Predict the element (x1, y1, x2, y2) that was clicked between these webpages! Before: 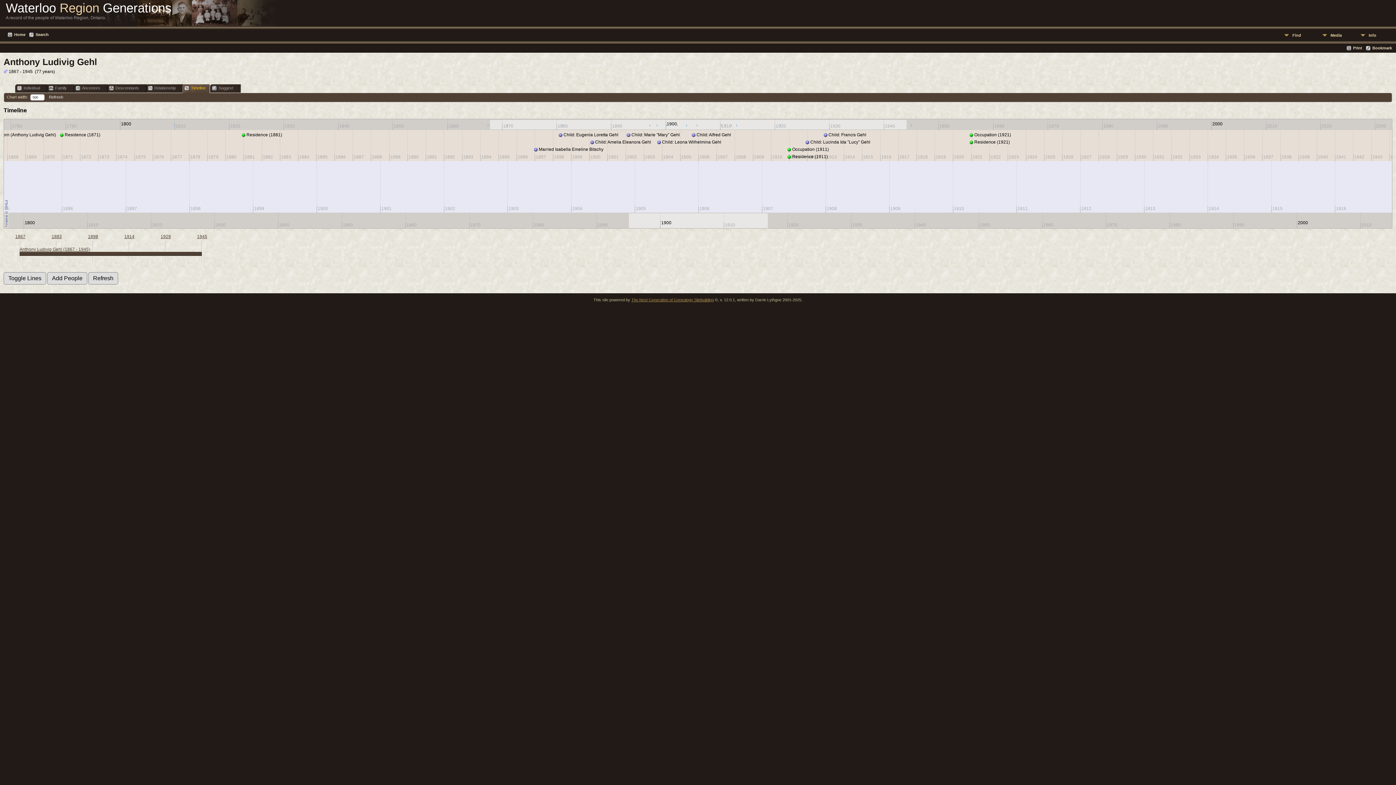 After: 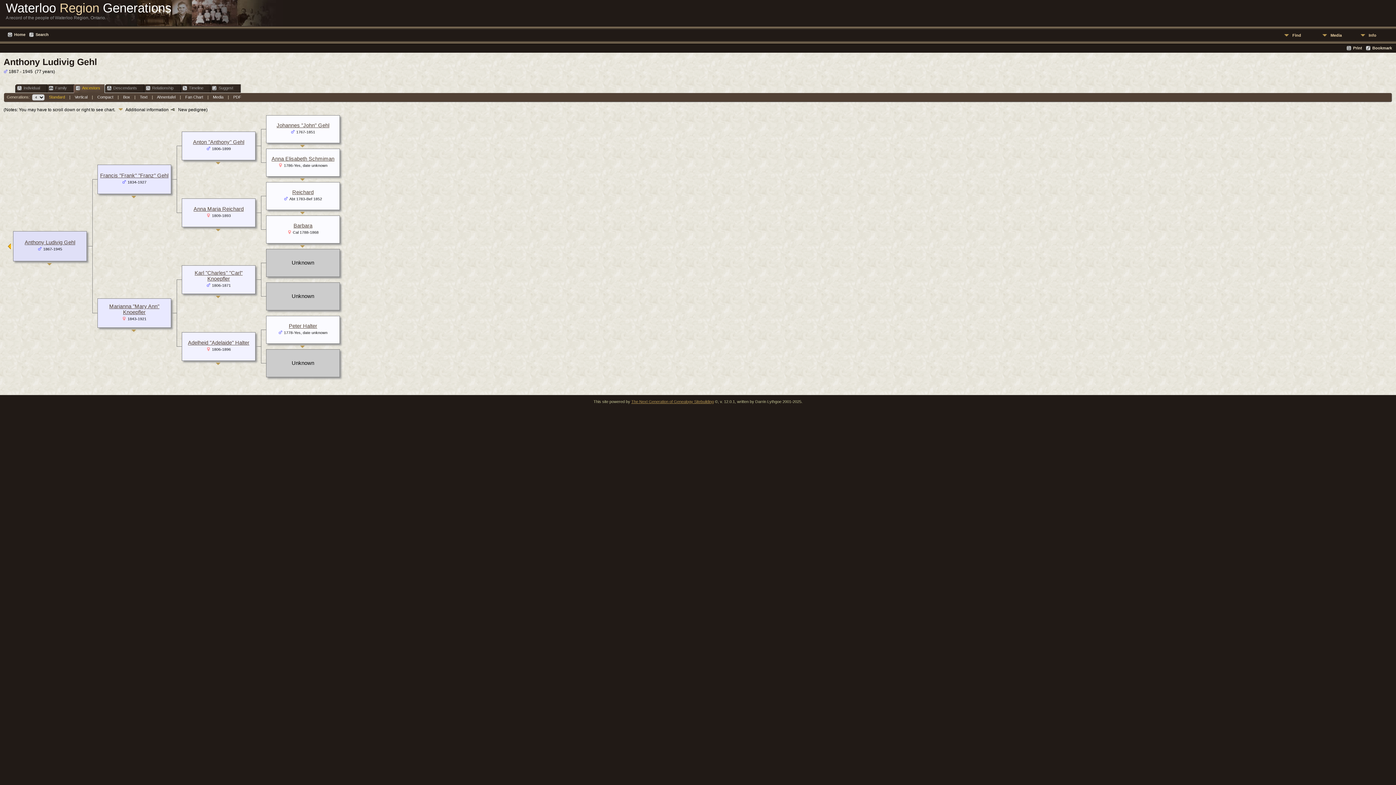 Action: bbox: (65, 84, 108, 92) label: Ancestors